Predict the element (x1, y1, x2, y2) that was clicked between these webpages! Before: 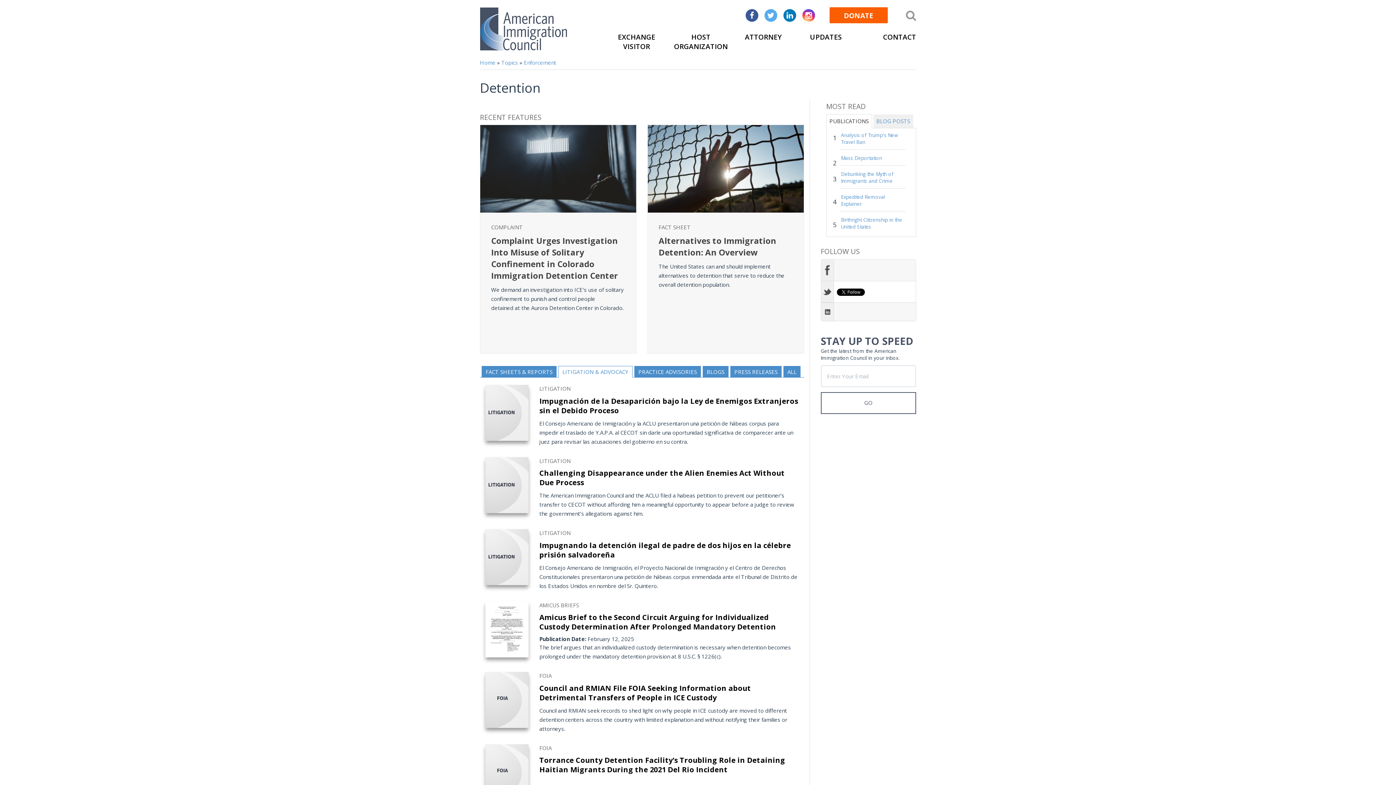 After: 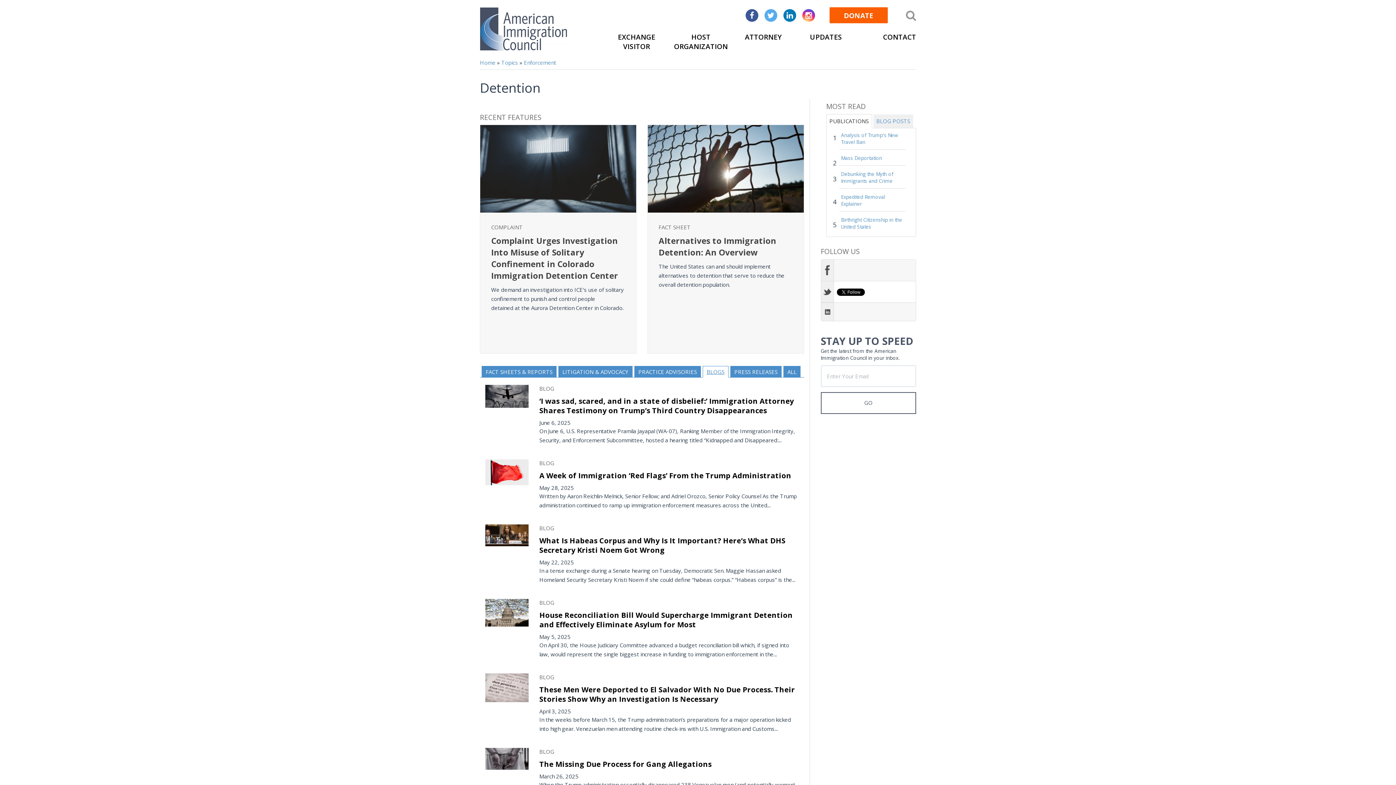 Action: bbox: (706, 368, 724, 375) label: BLOGS